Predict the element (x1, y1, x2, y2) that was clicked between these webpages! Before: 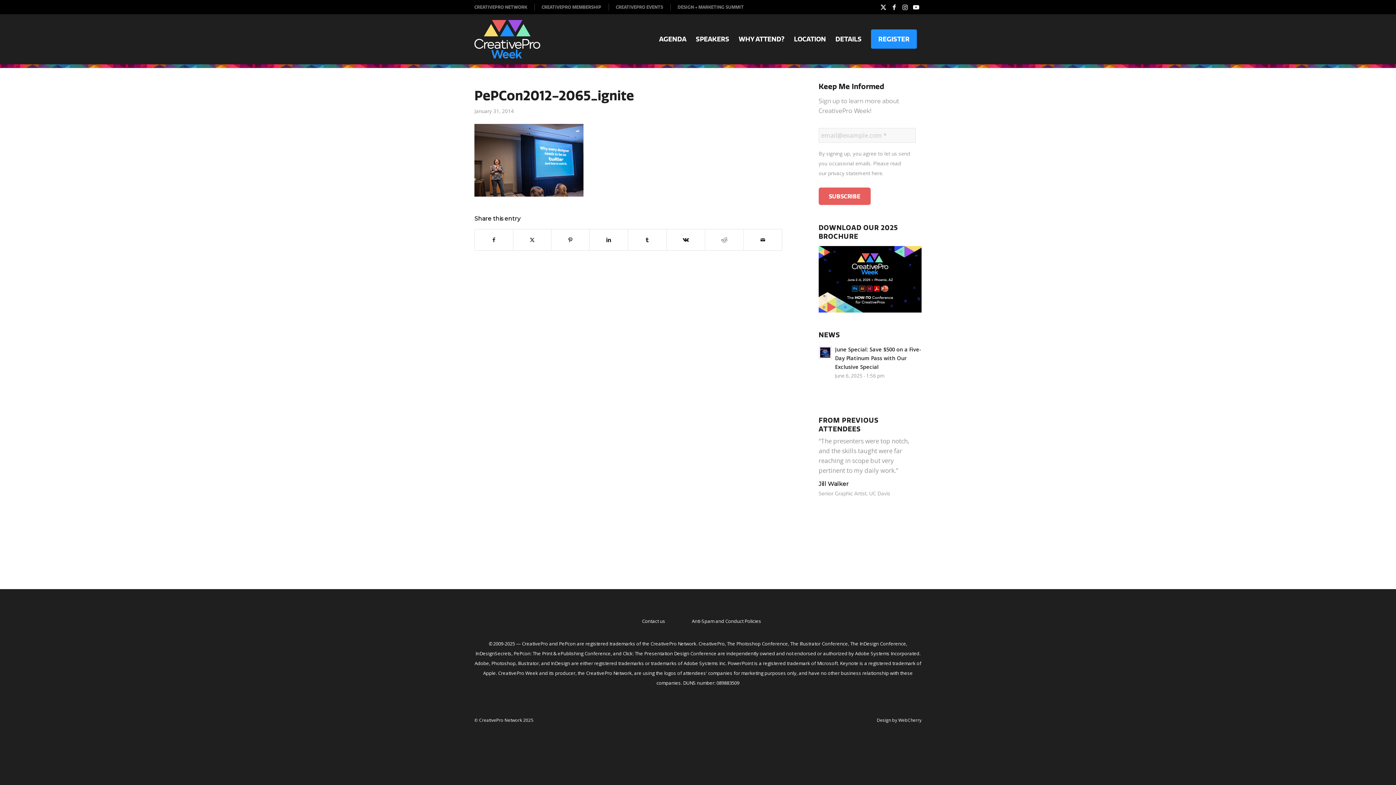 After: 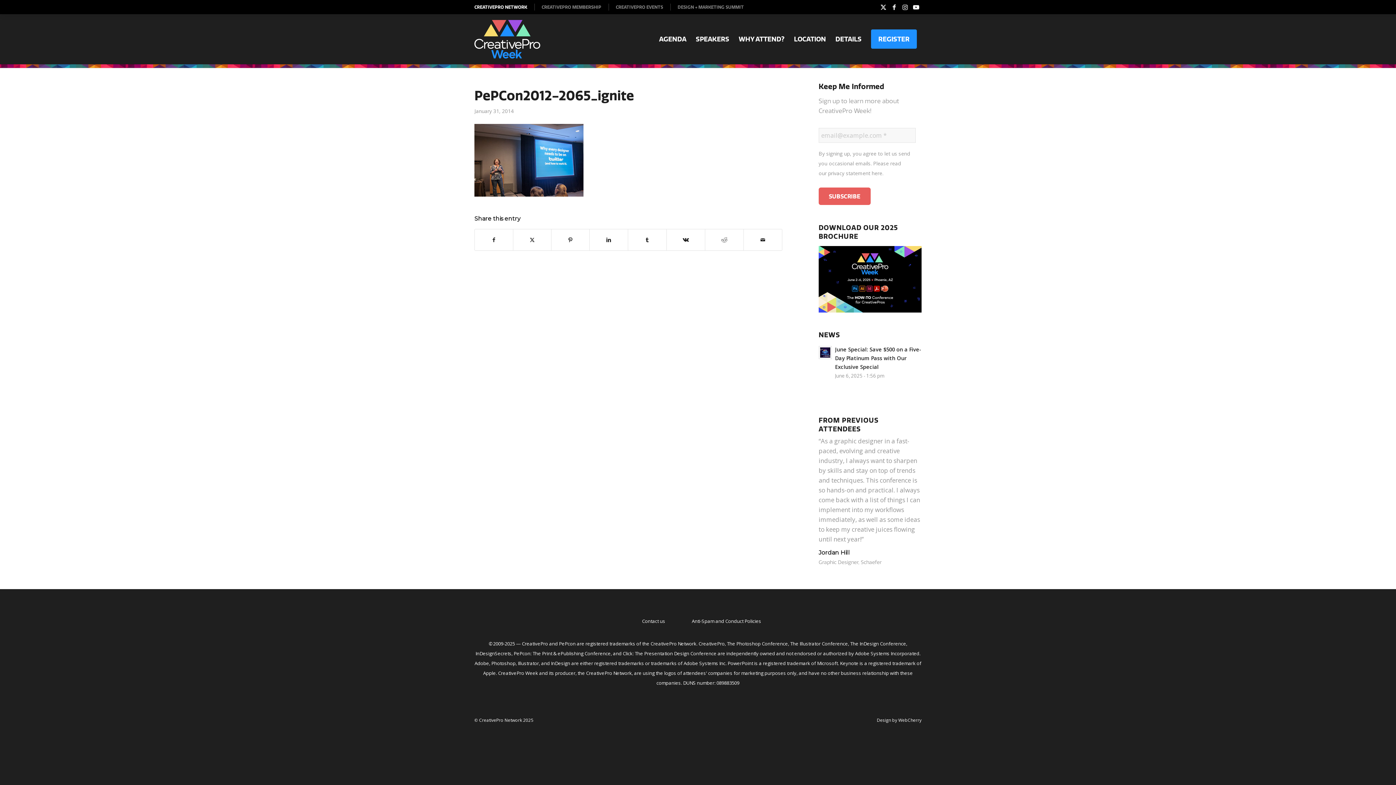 Action: label: CREATIVEPRO NETWORK bbox: (474, 3, 527, 10)